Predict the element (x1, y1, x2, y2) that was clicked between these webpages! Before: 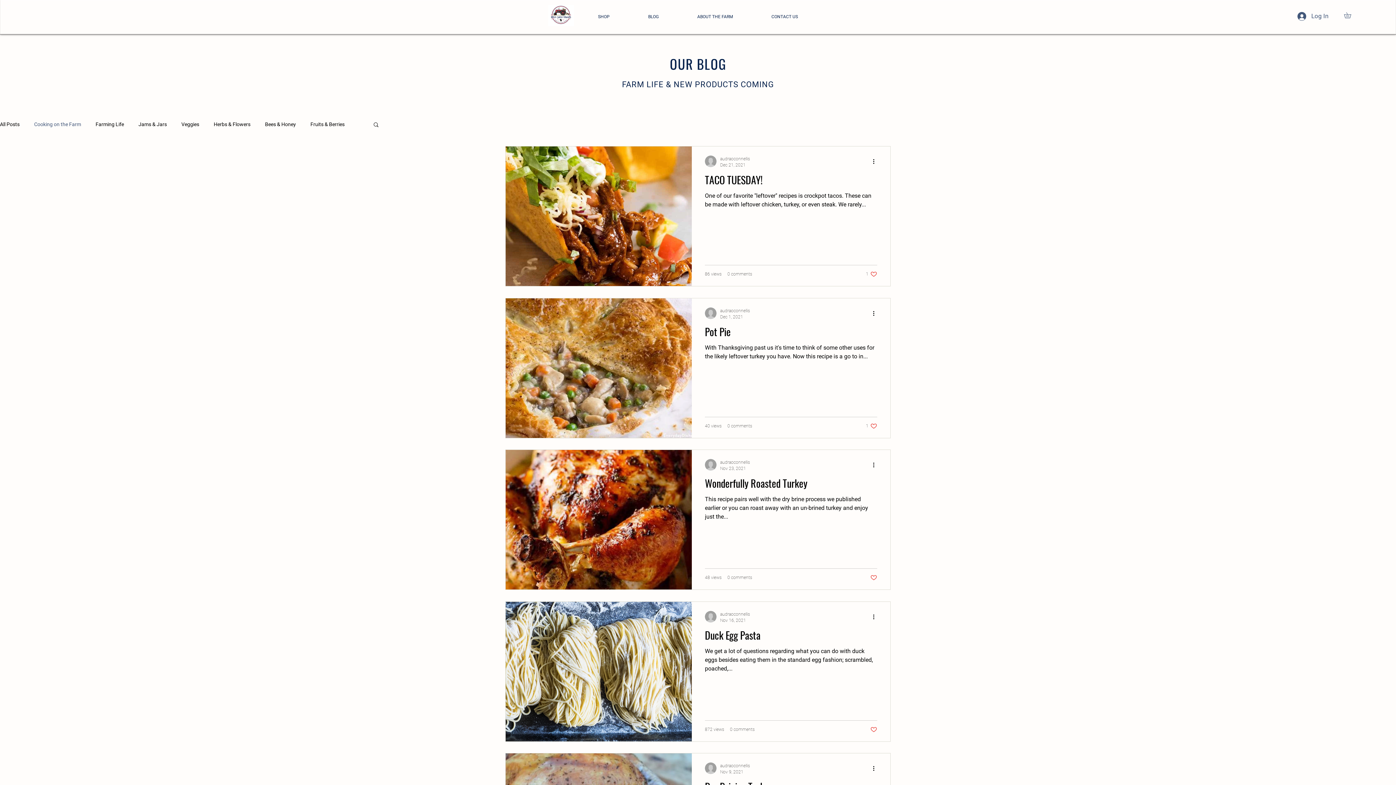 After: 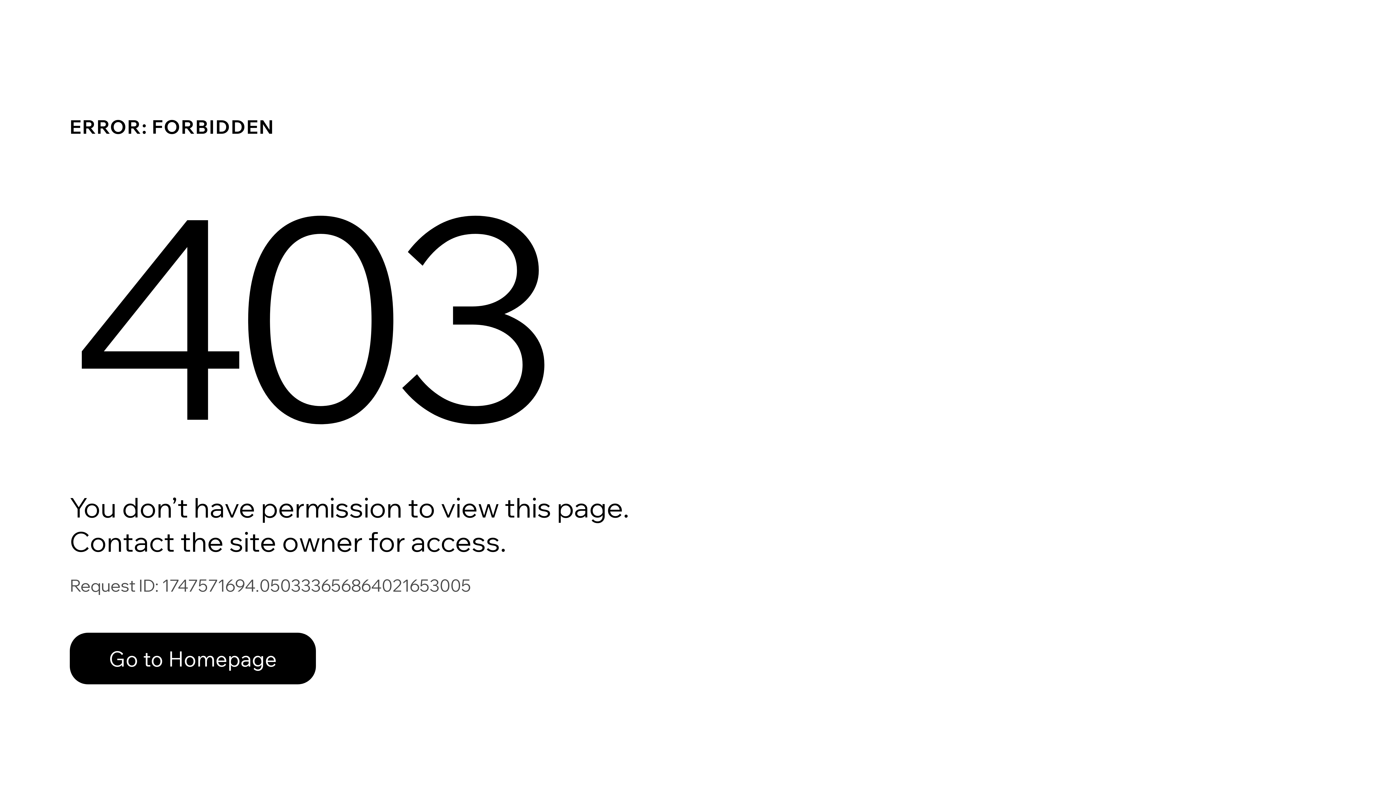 Action: bbox: (720, 459, 750, 466) label: audraoconnellis